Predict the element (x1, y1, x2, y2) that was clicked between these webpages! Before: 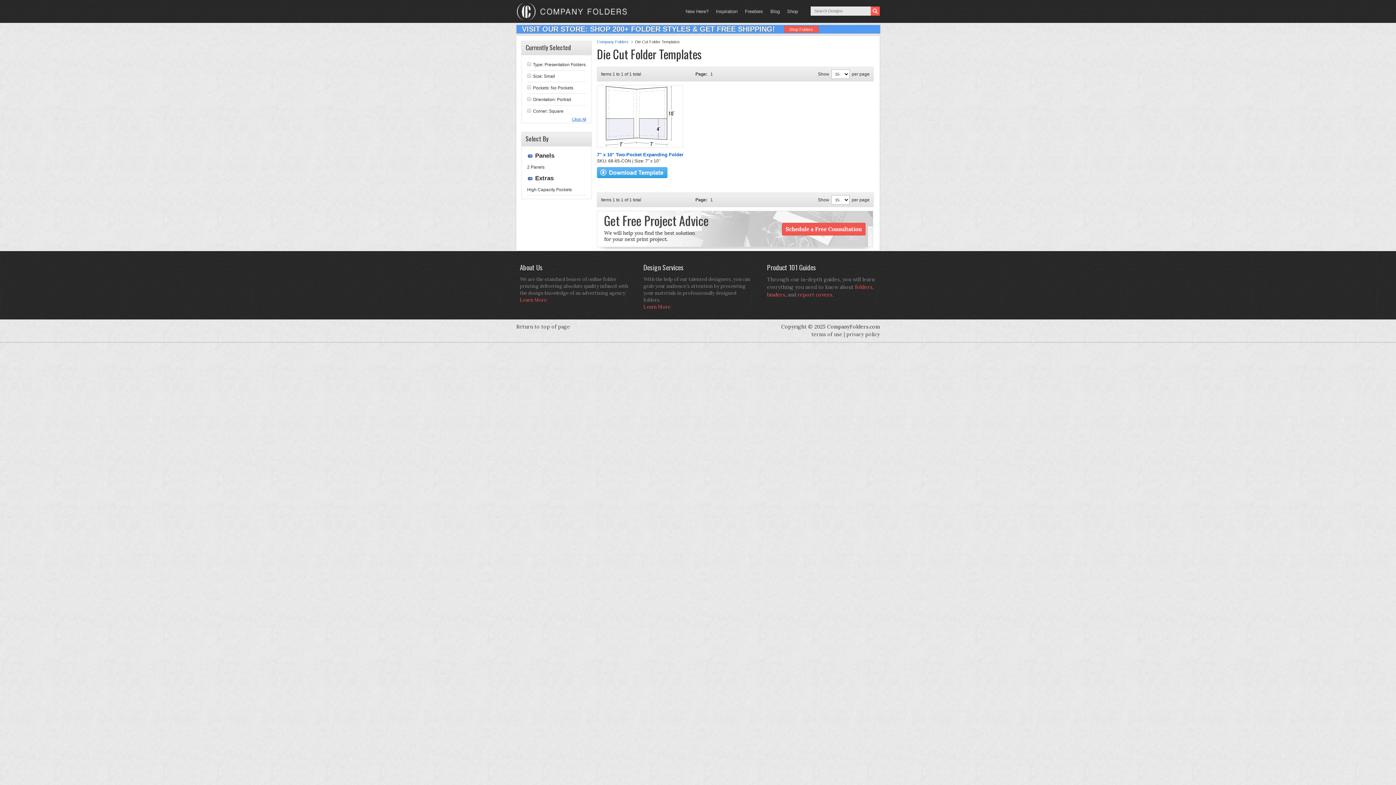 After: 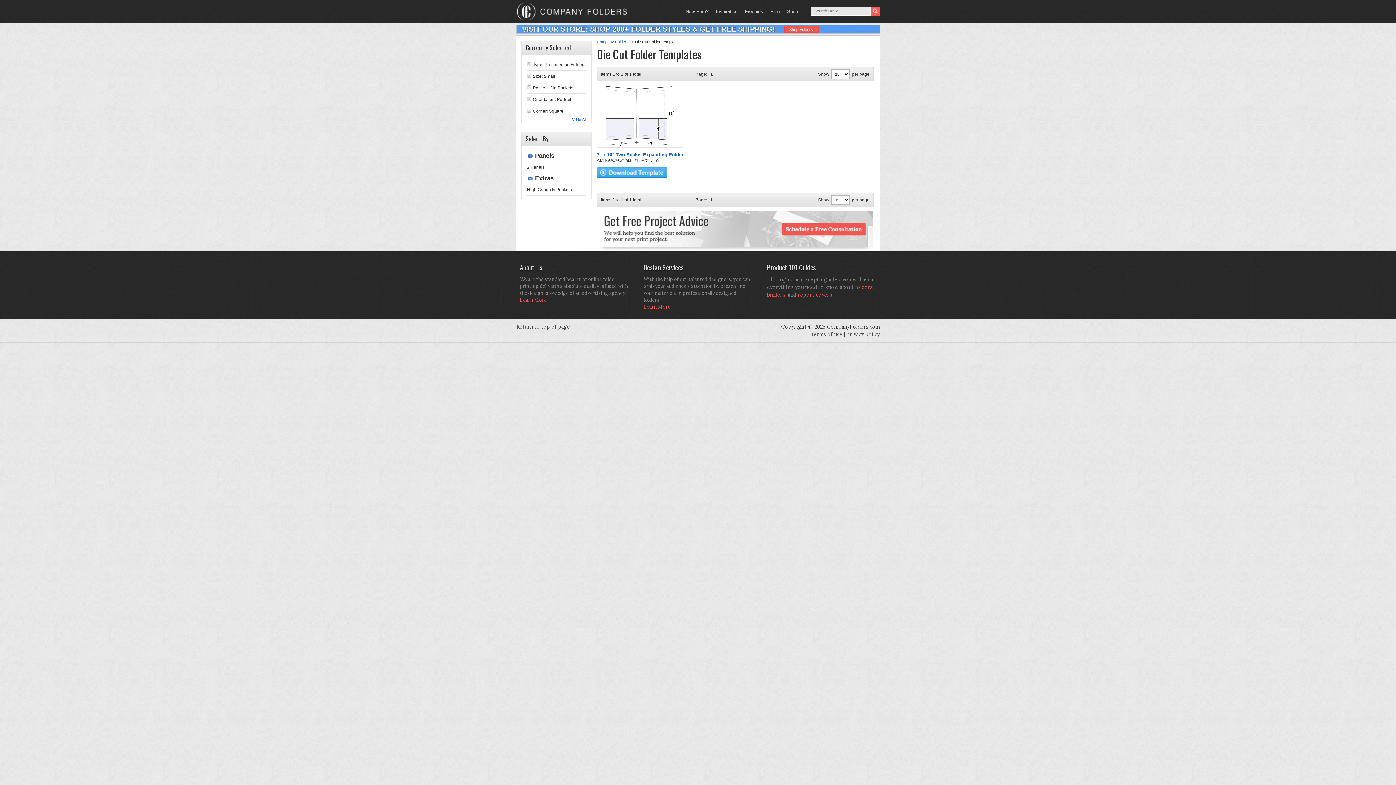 Action: bbox: (516, 323, 570, 330) label: Return to top of page